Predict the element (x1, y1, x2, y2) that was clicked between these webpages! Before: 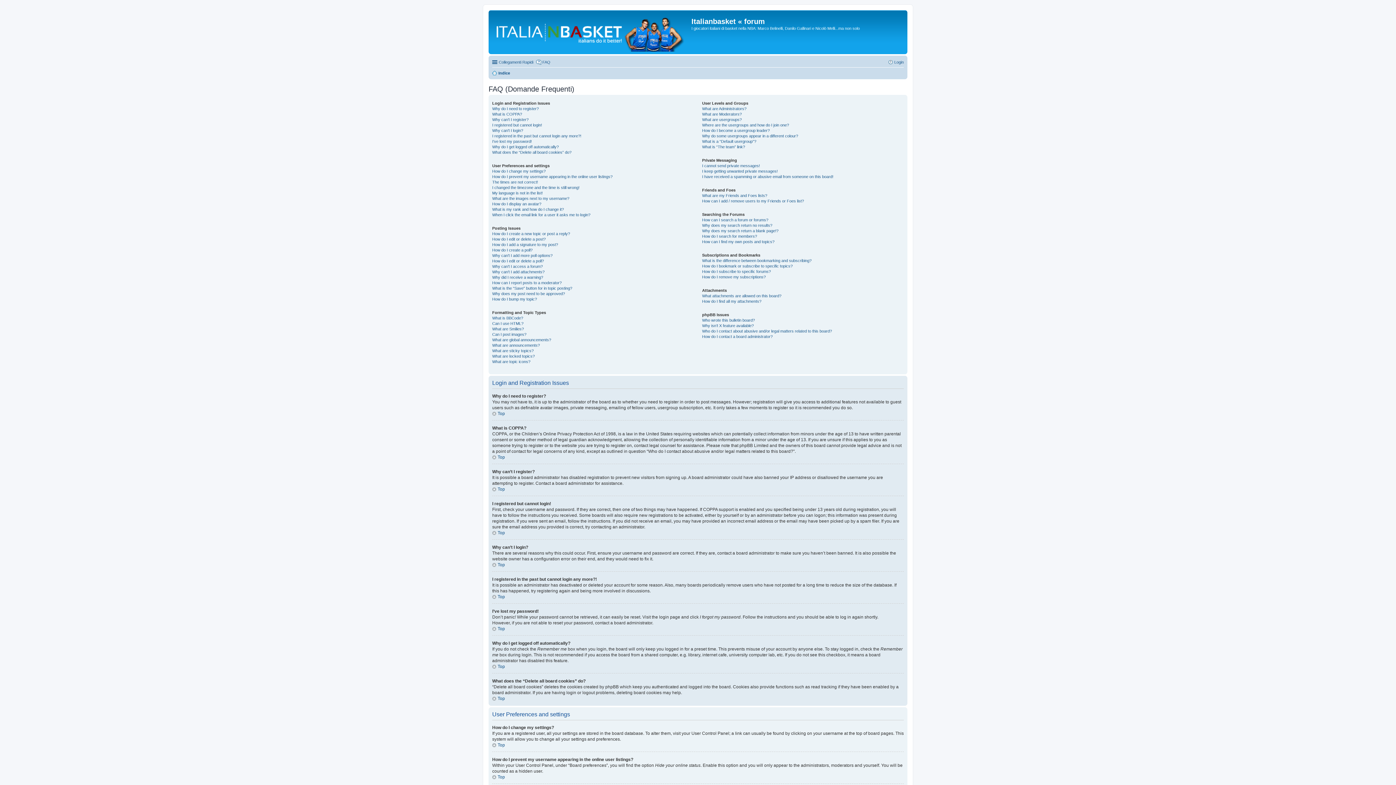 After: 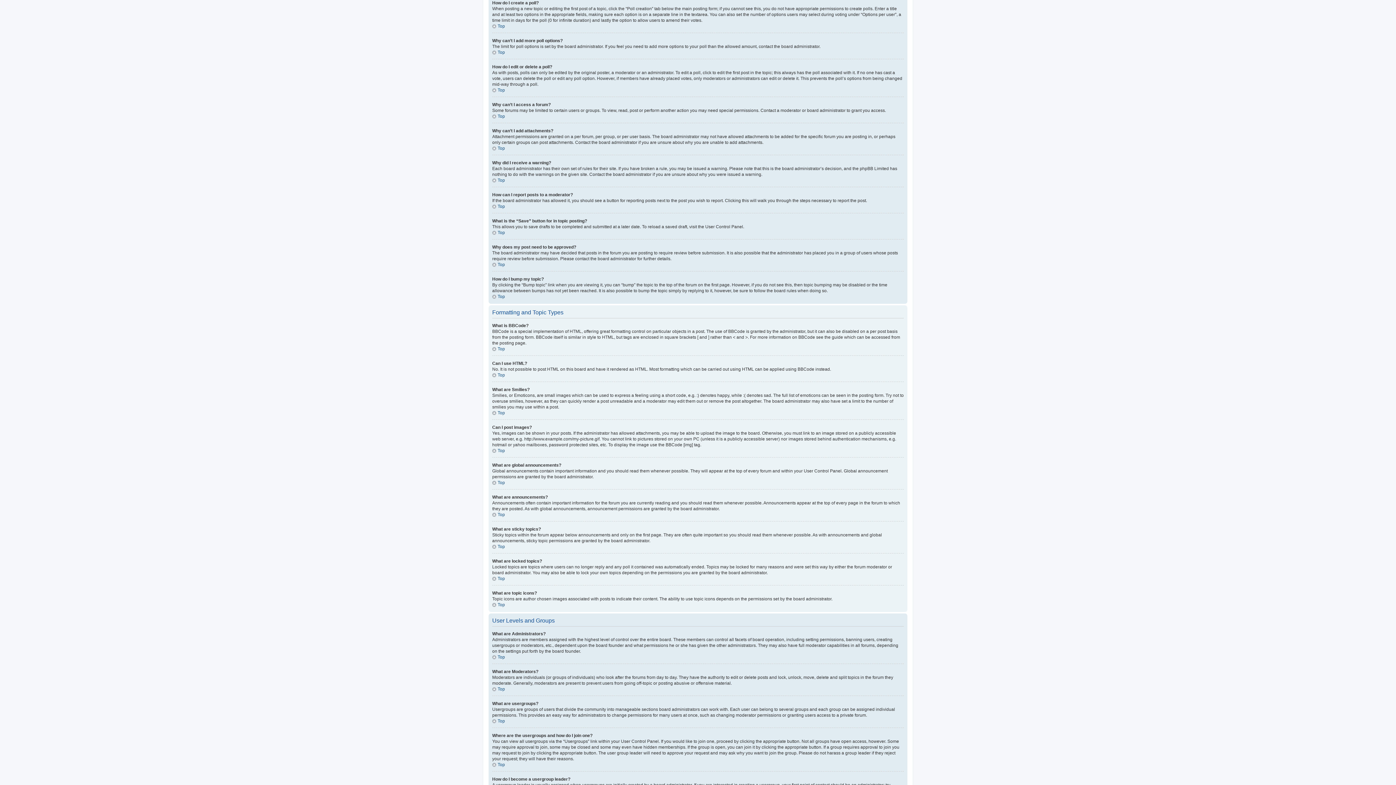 Action: bbox: (492, 248, 532, 252) label: How do I create a poll?